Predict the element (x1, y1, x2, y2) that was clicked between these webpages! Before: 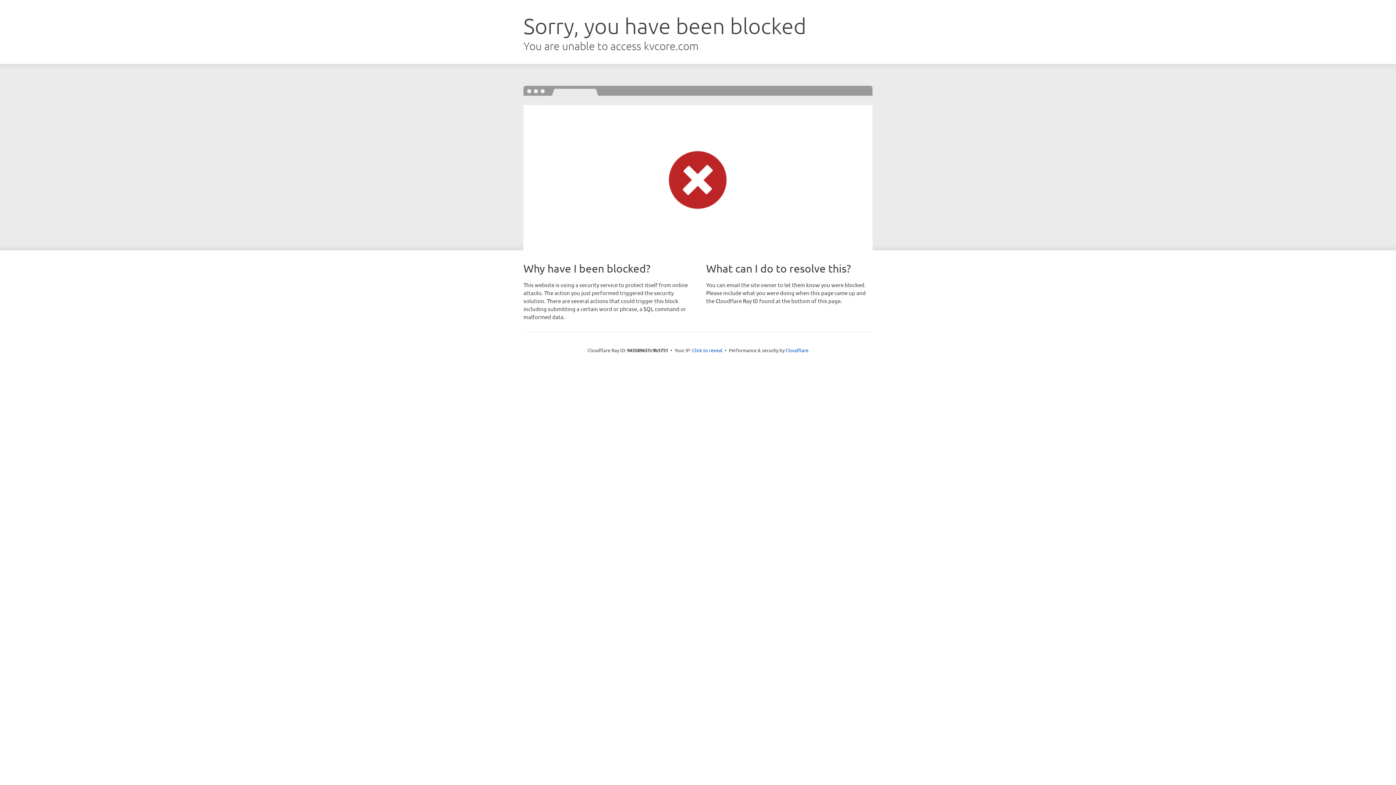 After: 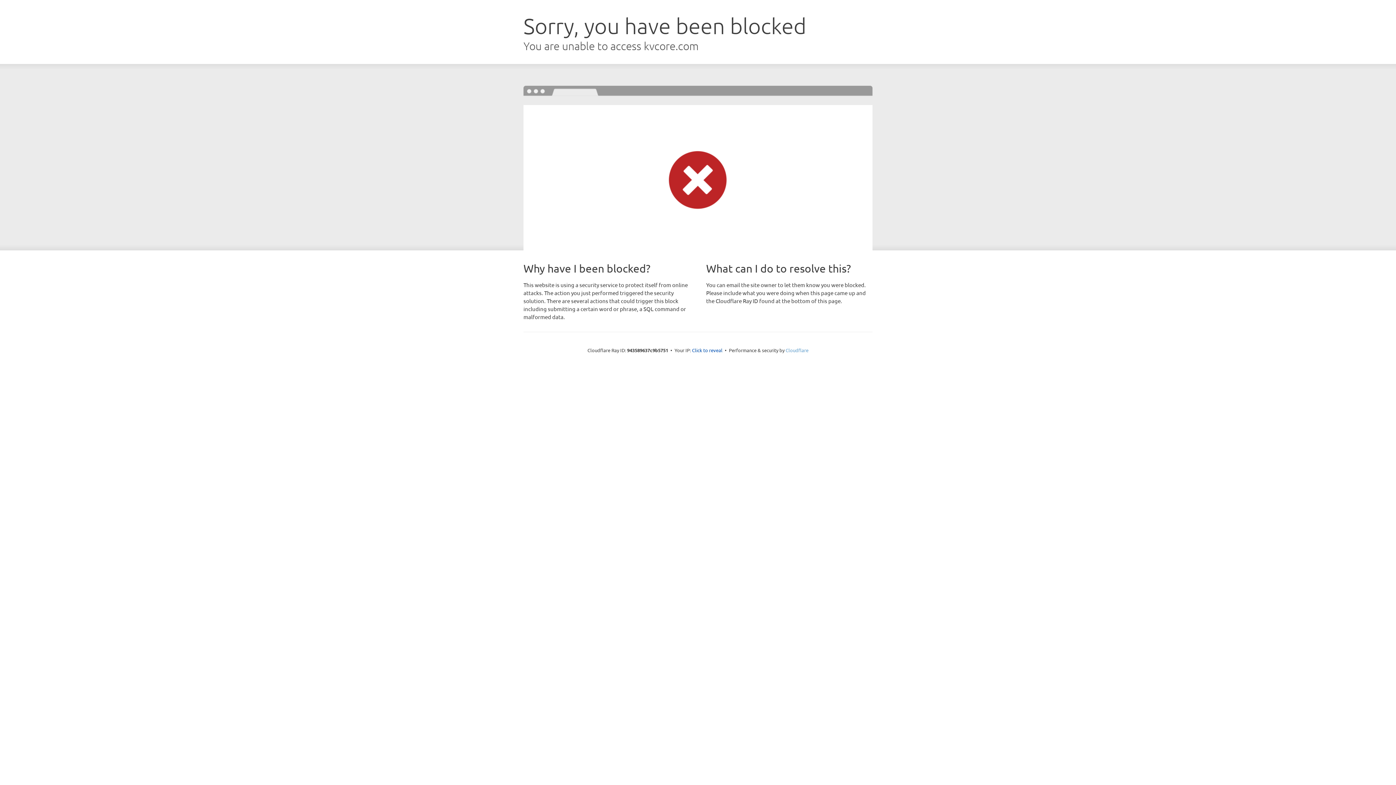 Action: label: Cloudflare bbox: (785, 347, 808, 353)